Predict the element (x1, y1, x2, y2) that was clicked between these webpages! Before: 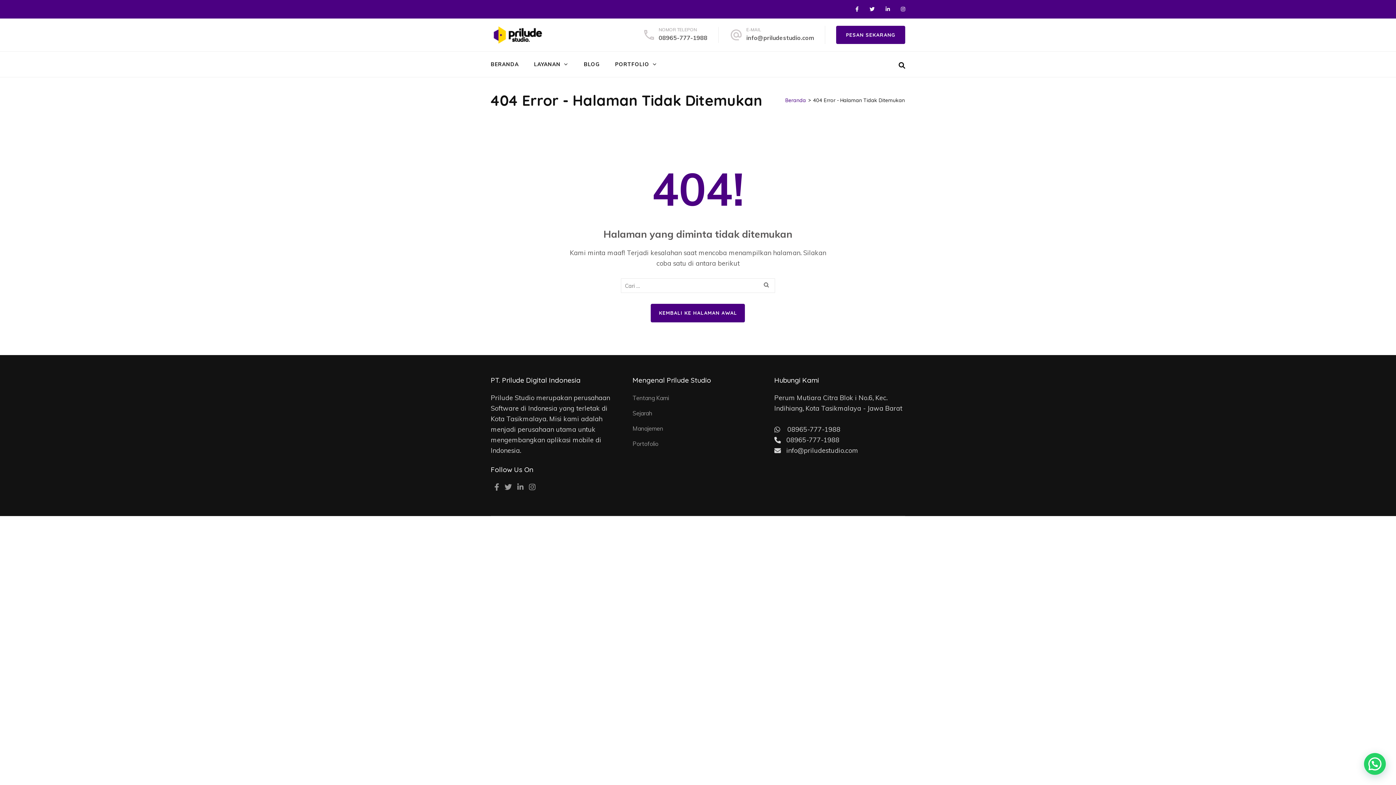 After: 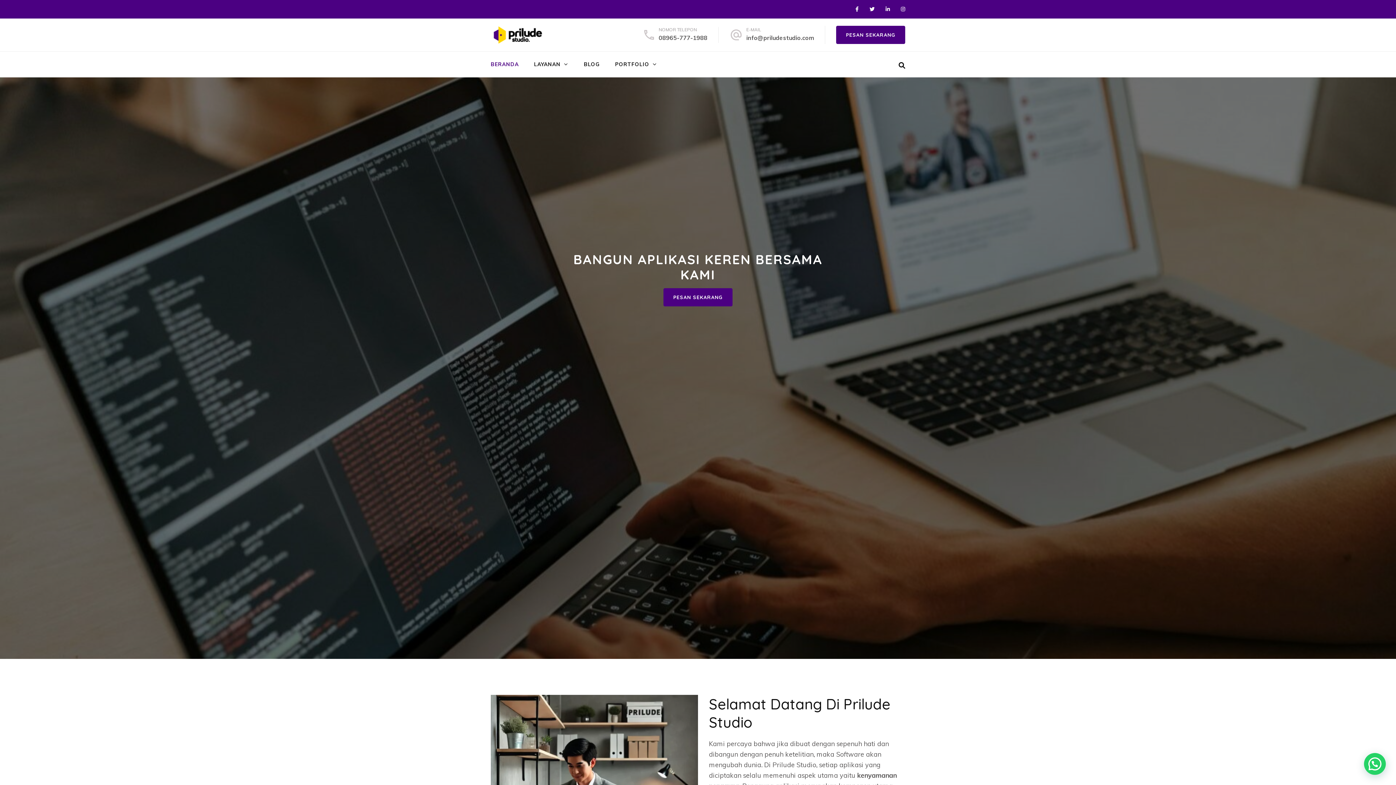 Action: bbox: (490, 61, 518, 67) label: BERANDA